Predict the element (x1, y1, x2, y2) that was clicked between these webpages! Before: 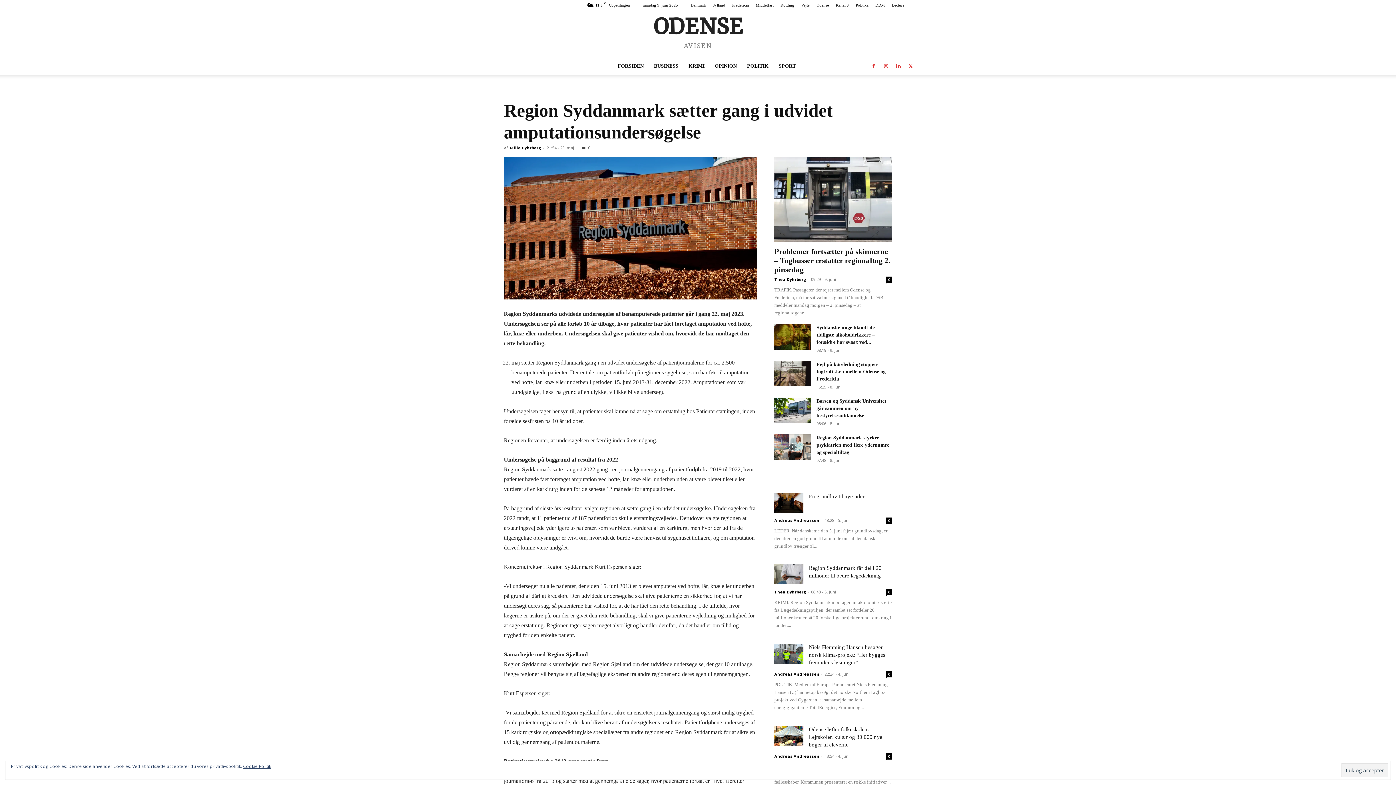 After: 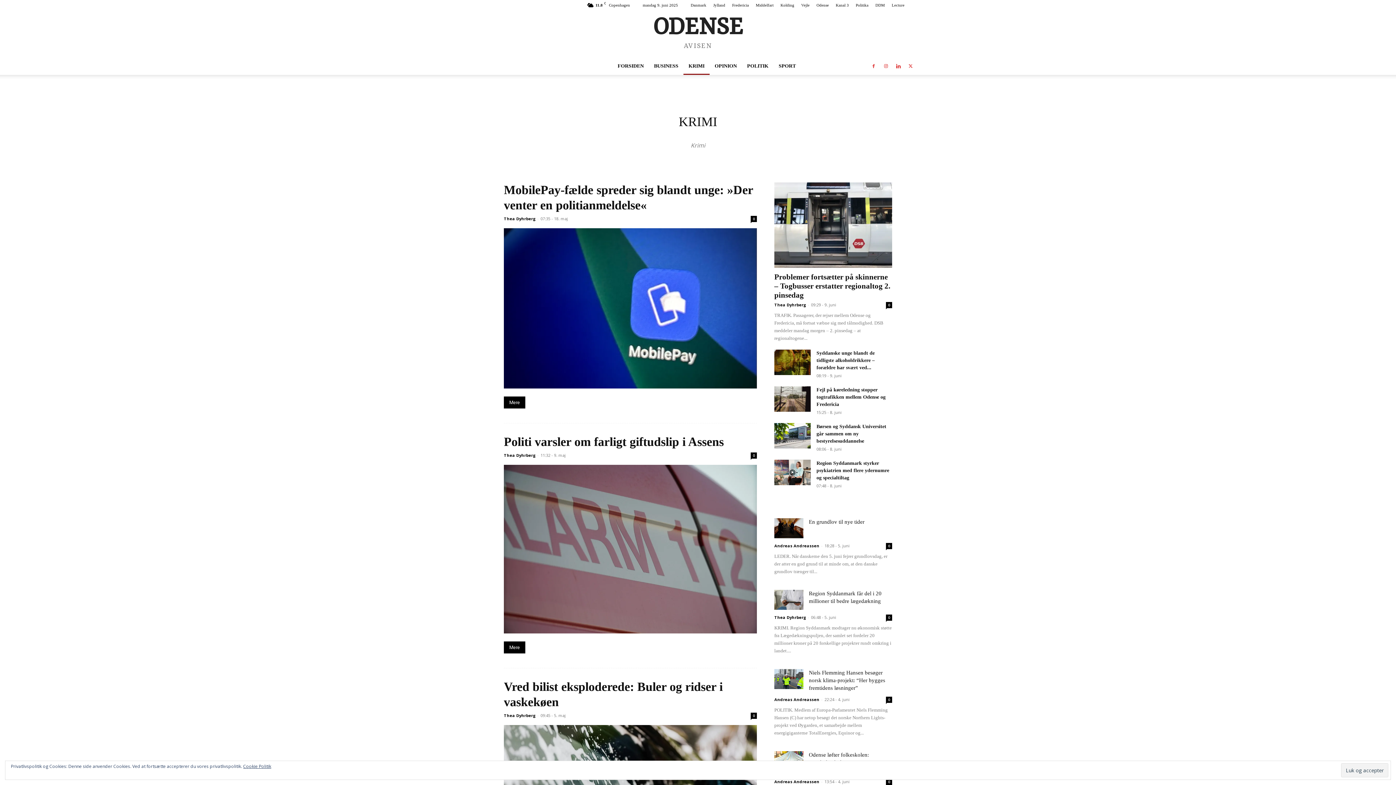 Action: label: KRIMI bbox: (683, 57, 709, 74)